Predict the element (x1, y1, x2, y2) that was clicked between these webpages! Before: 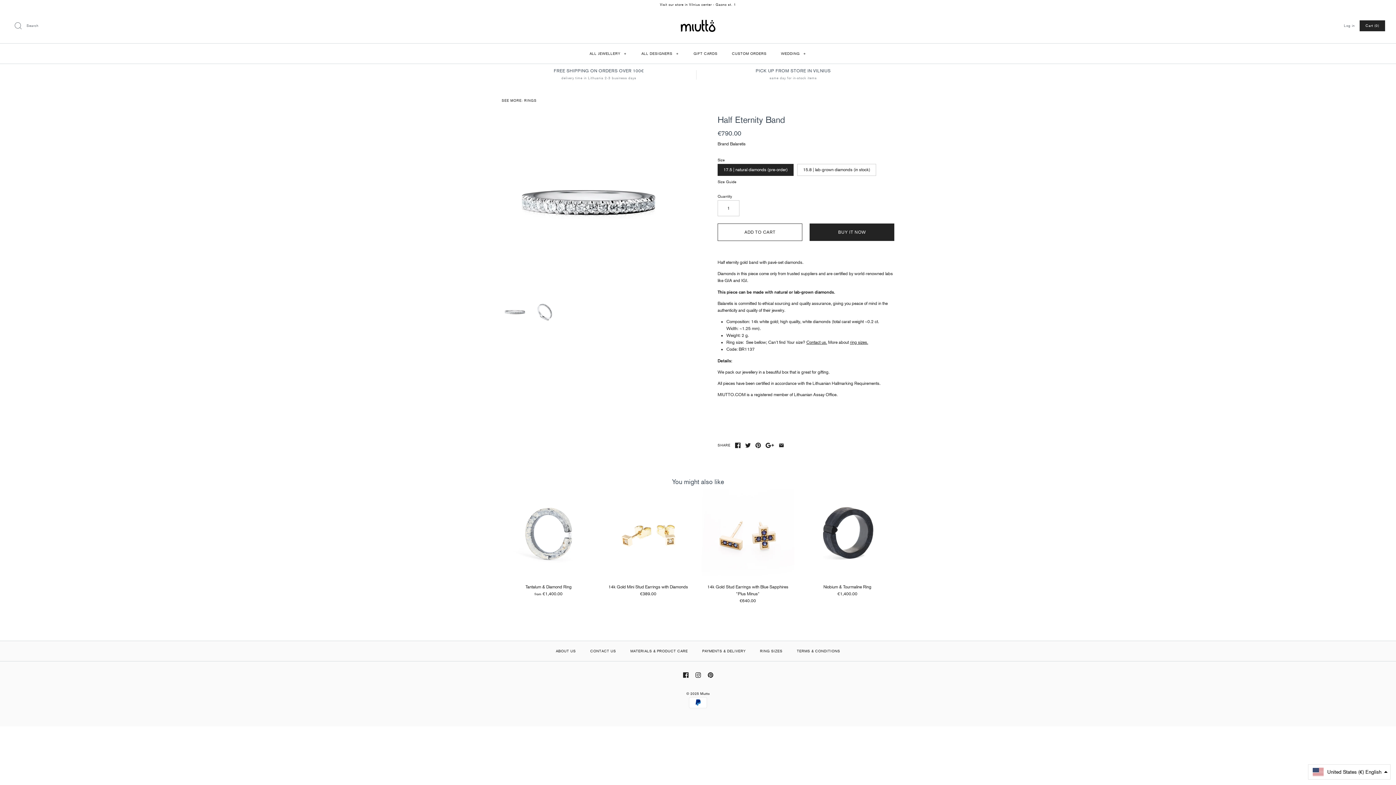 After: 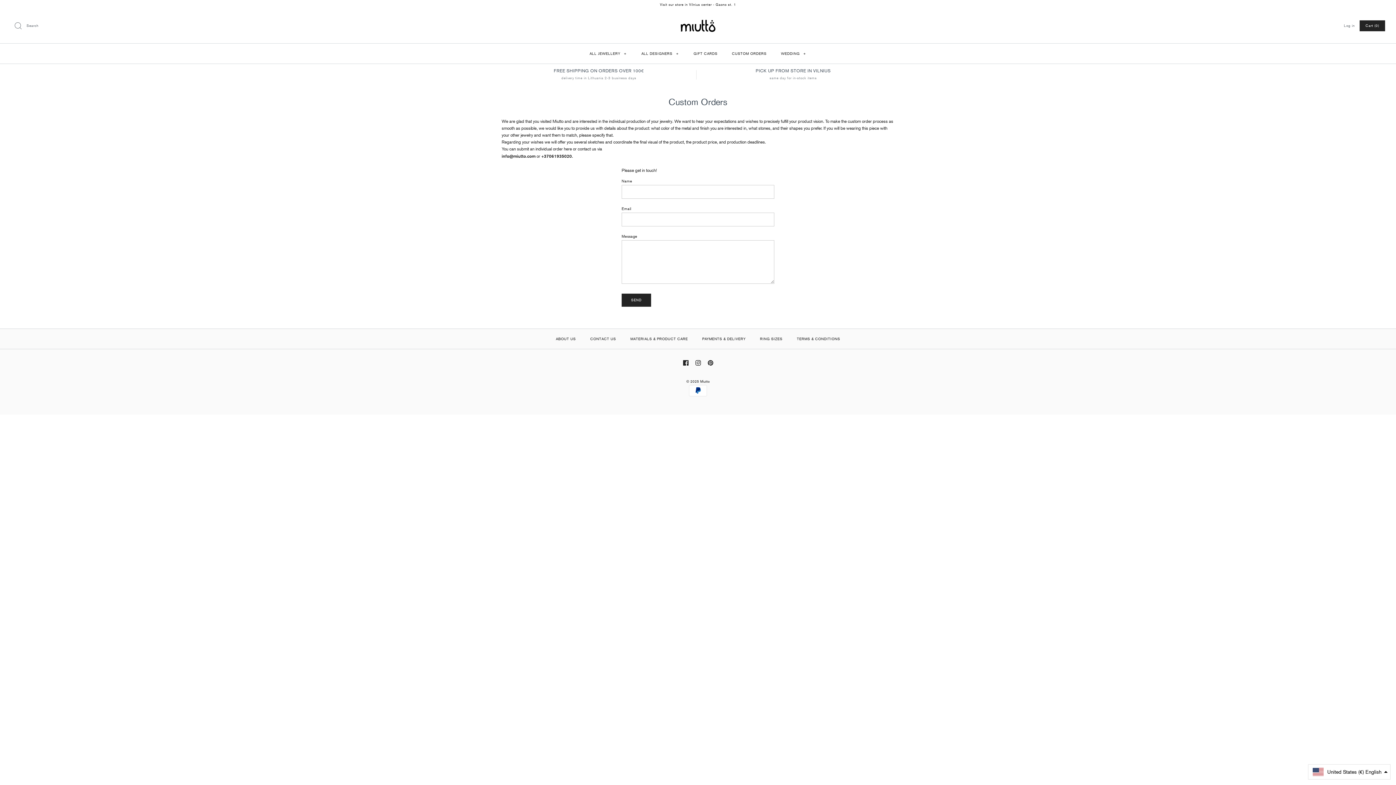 Action: label: CUSTOM ORDERS bbox: (725, 45, 773, 61)